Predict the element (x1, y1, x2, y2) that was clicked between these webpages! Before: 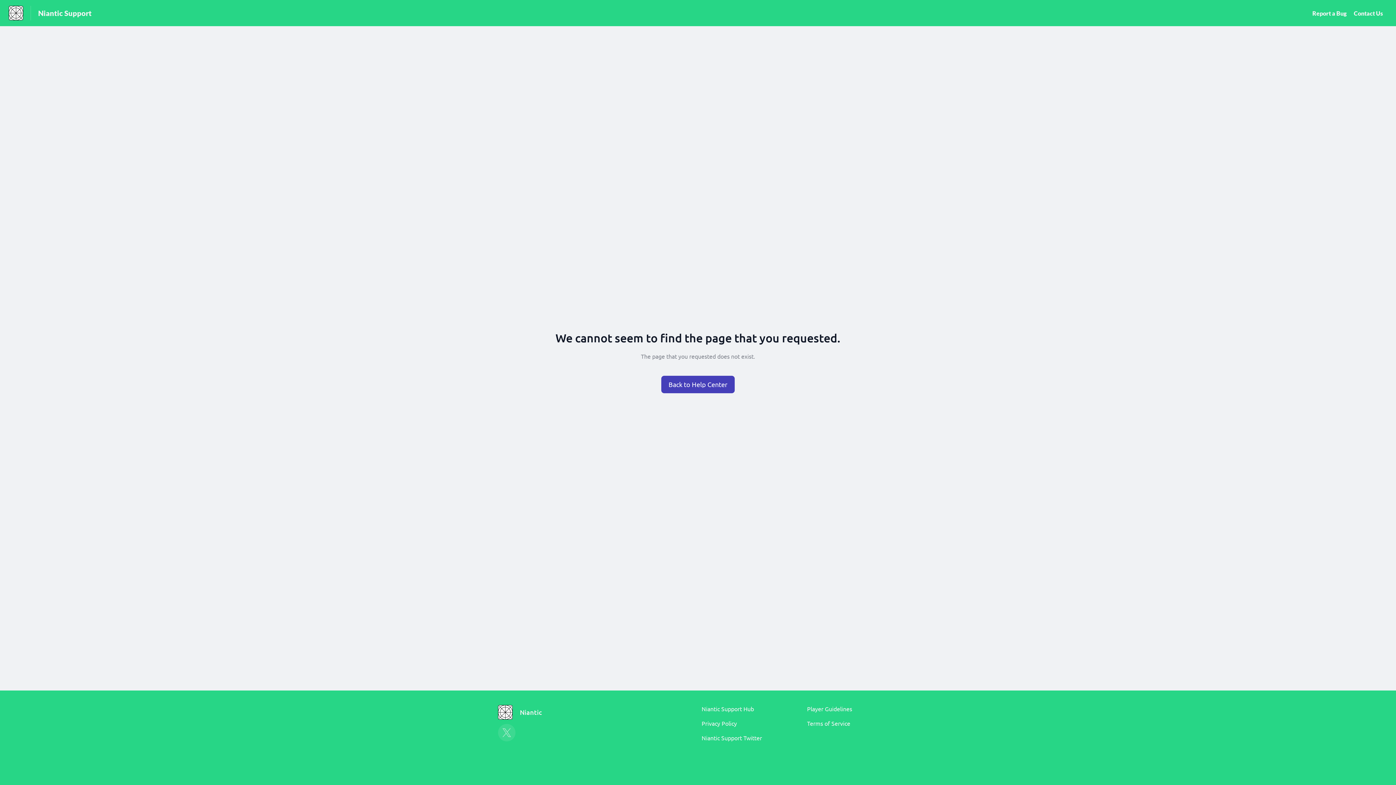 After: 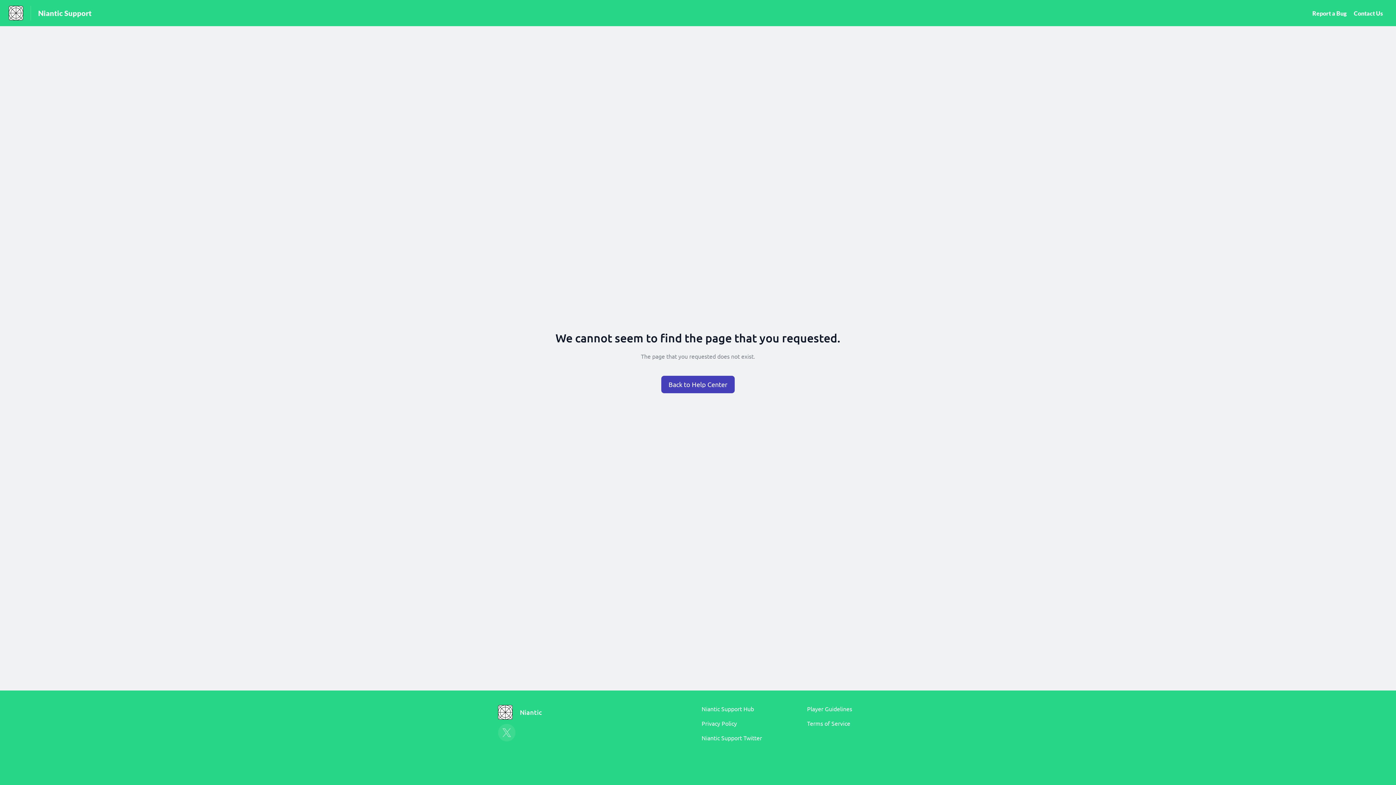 Action: bbox: (701, 705, 754, 712) label: Niantic Support Hub